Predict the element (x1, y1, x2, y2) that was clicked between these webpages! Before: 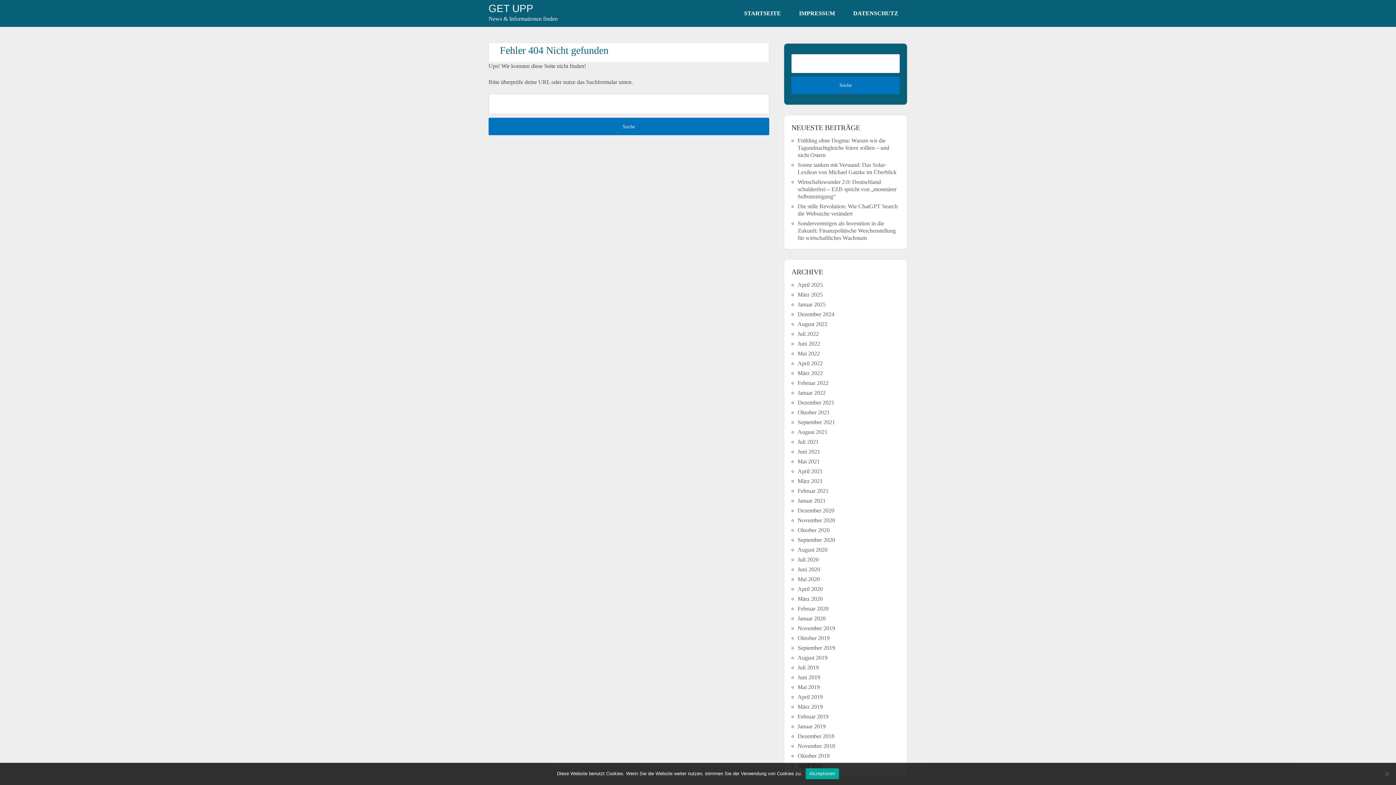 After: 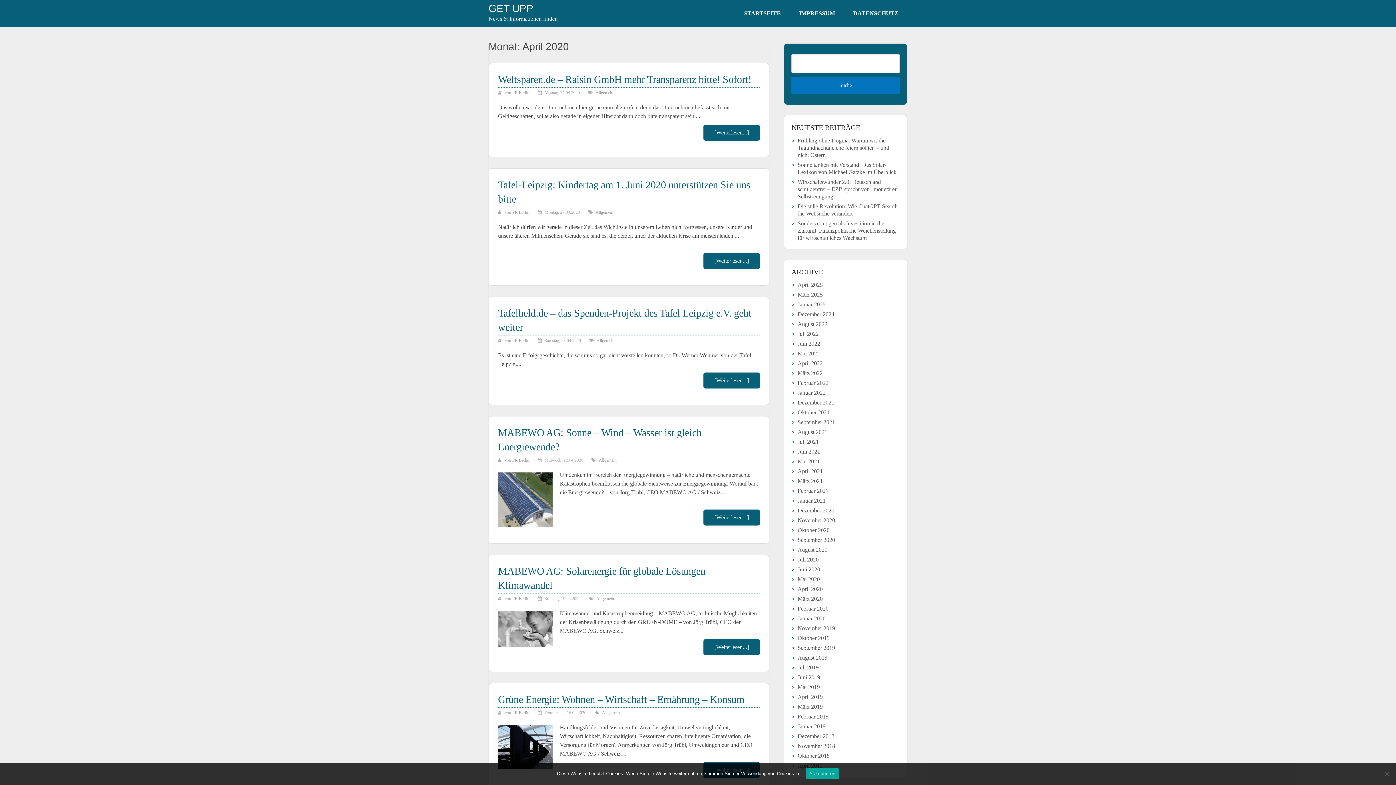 Action: bbox: (797, 586, 822, 592) label: April 2020